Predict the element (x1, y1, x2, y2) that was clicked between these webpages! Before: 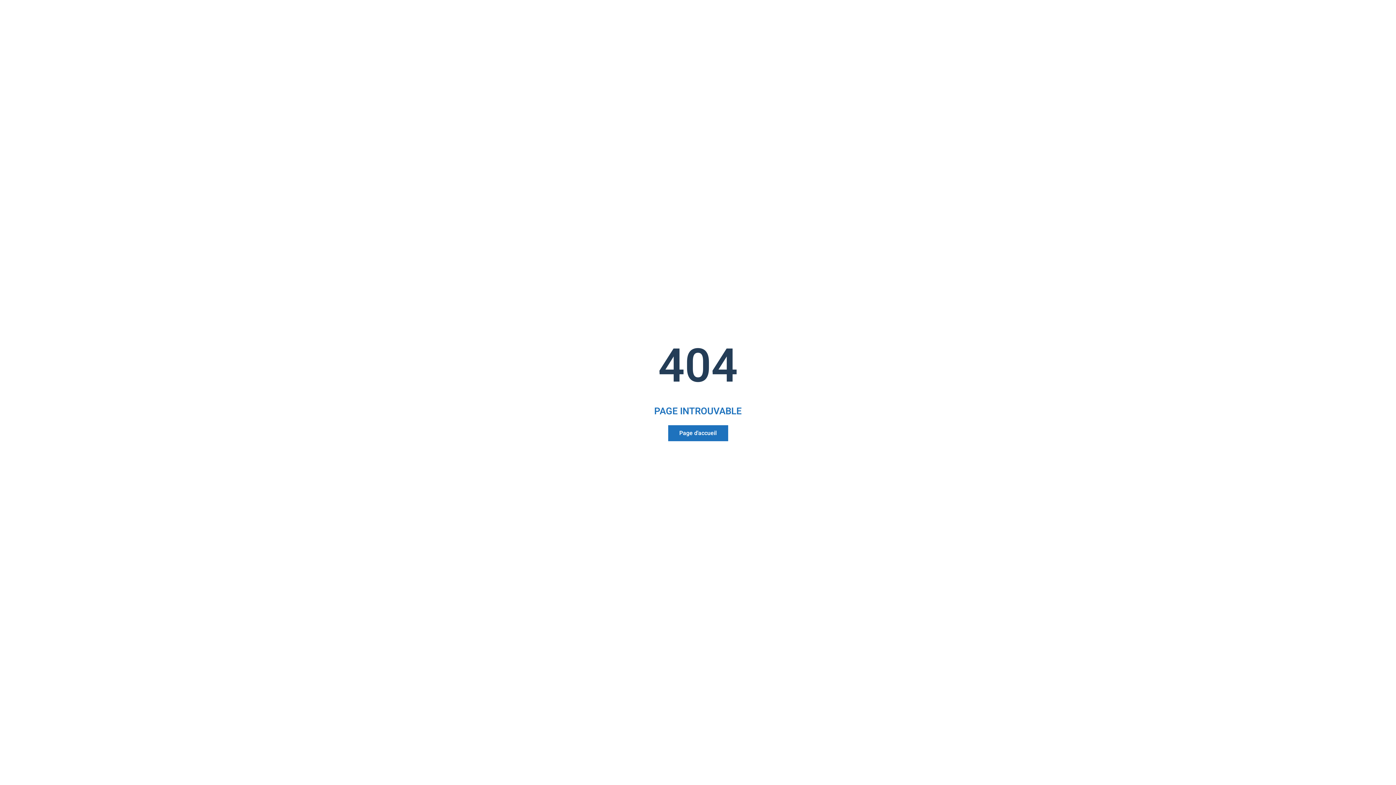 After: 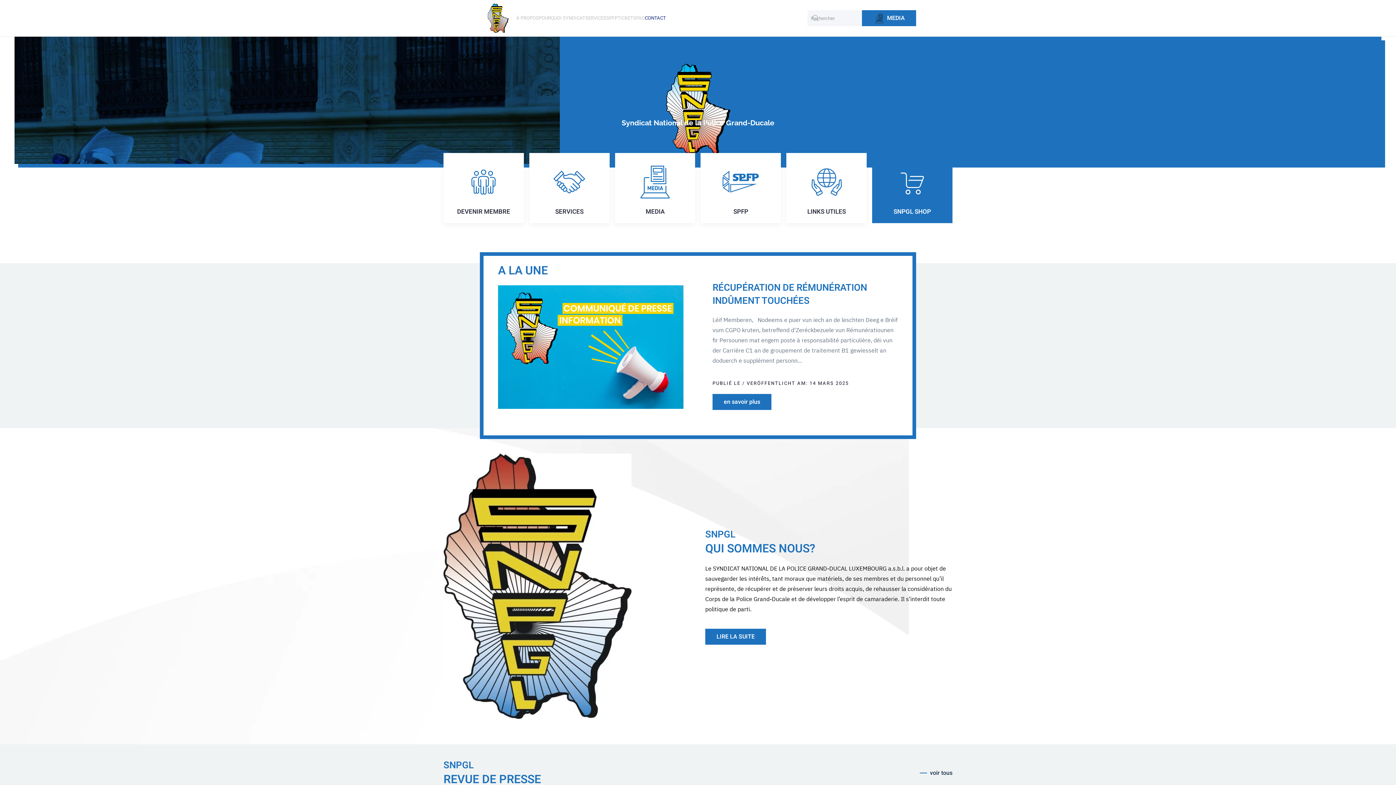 Action: bbox: (668, 425, 728, 441) label: Page d'accueil